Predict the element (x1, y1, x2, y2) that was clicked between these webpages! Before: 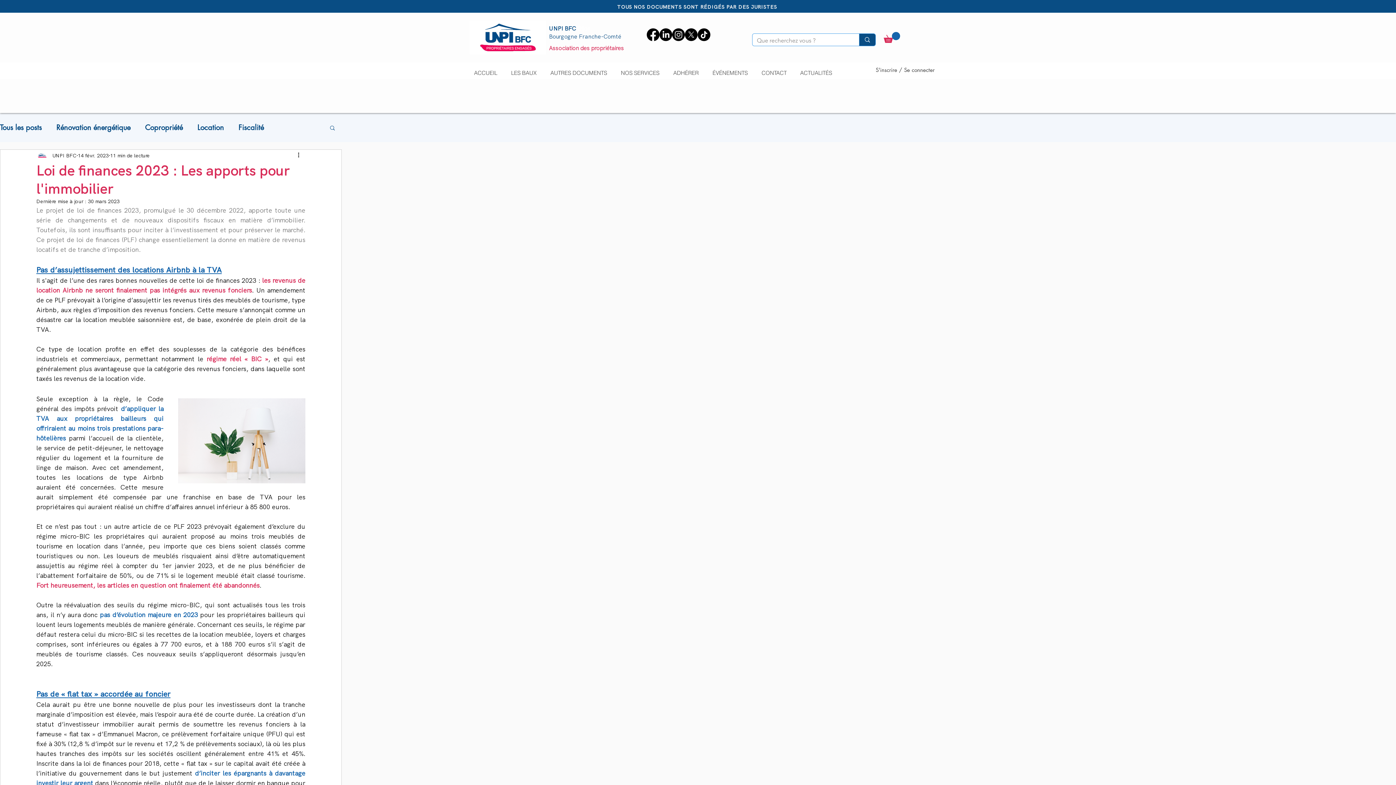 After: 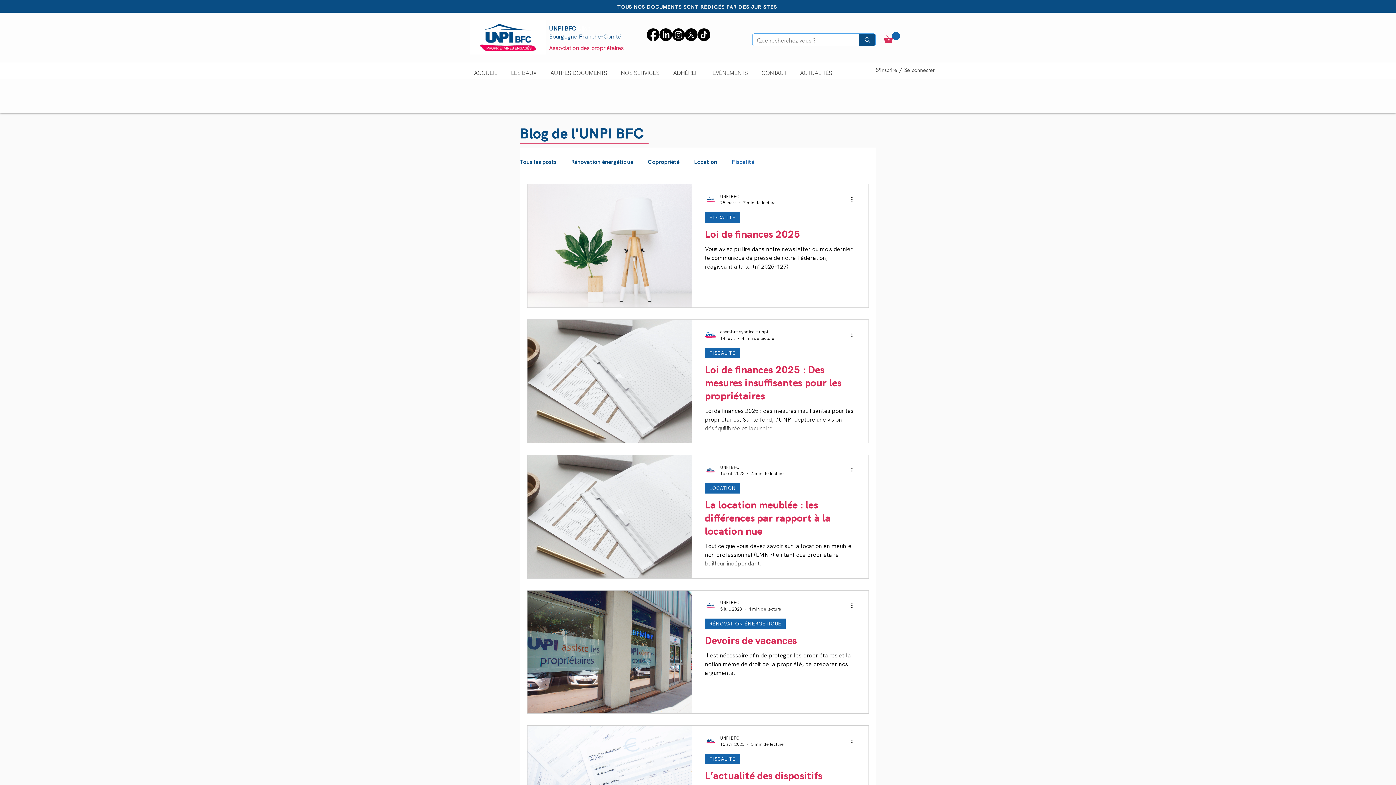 Action: label: Fiscalité bbox: (238, 123, 264, 132)